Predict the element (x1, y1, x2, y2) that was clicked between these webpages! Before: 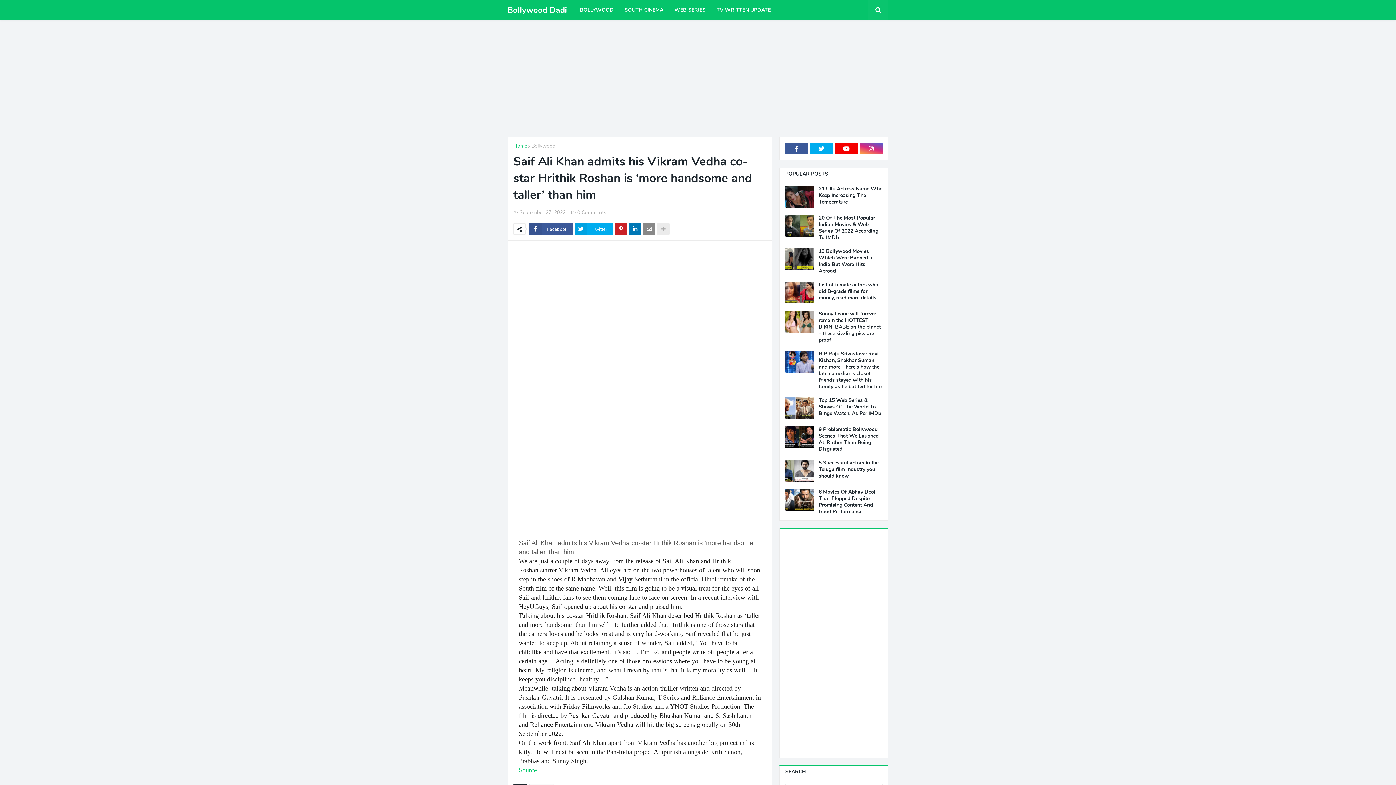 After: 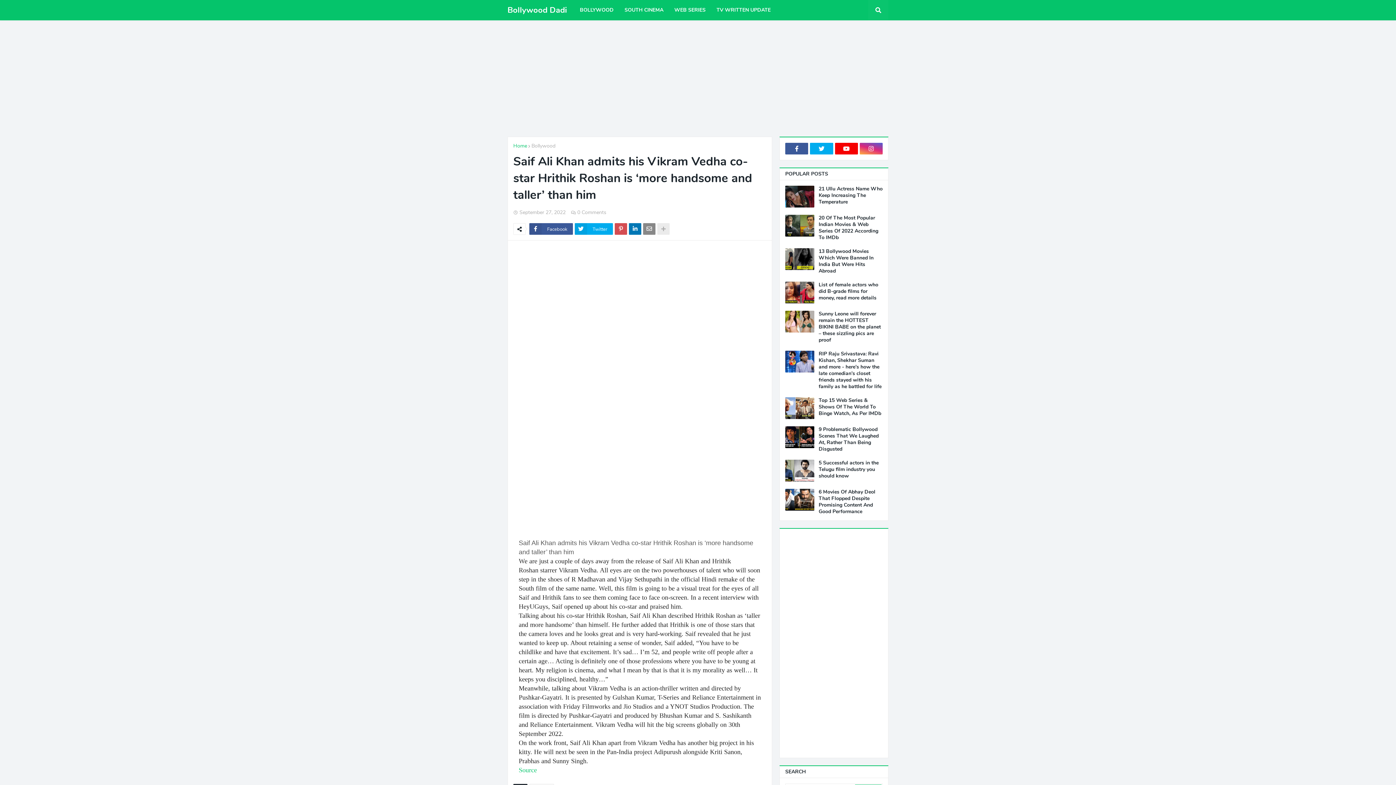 Action: bbox: (614, 223, 627, 234)